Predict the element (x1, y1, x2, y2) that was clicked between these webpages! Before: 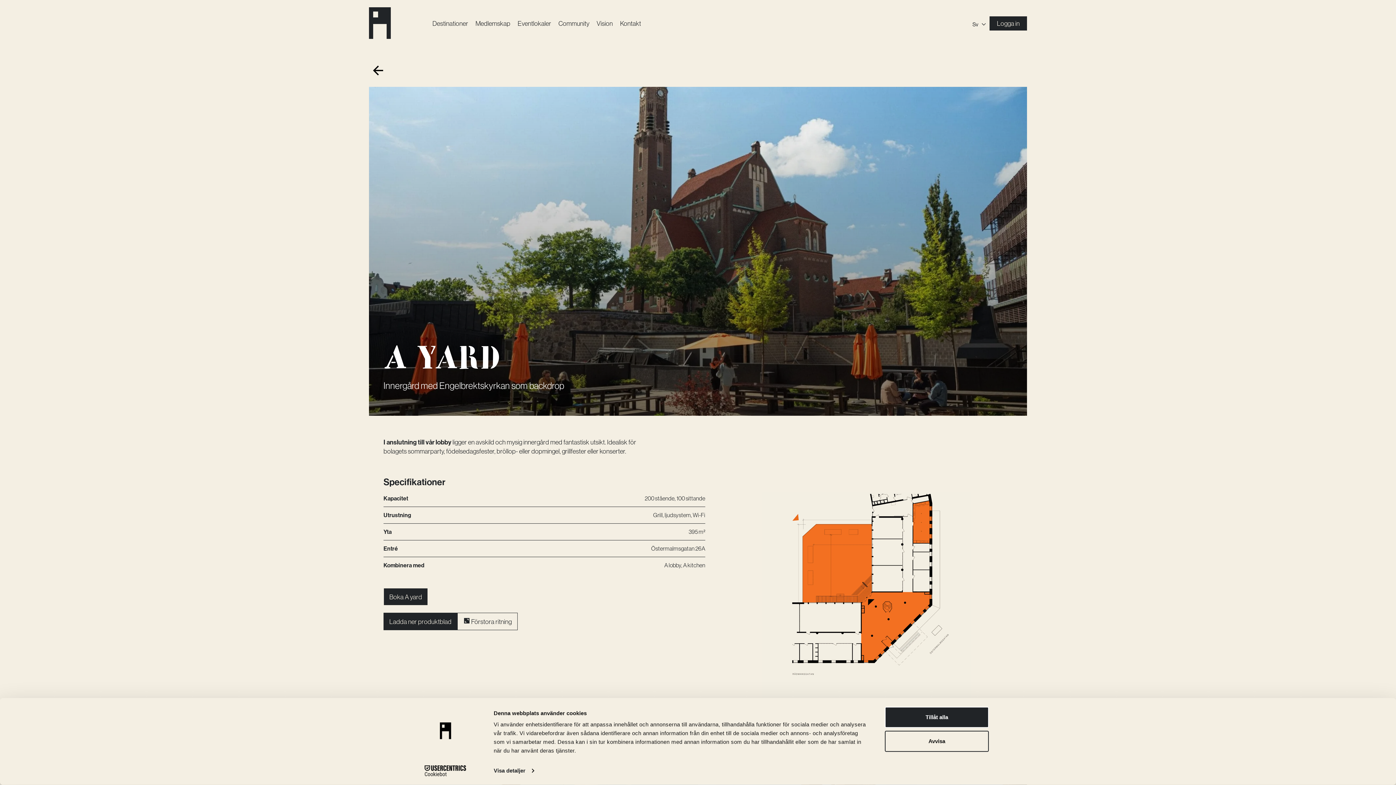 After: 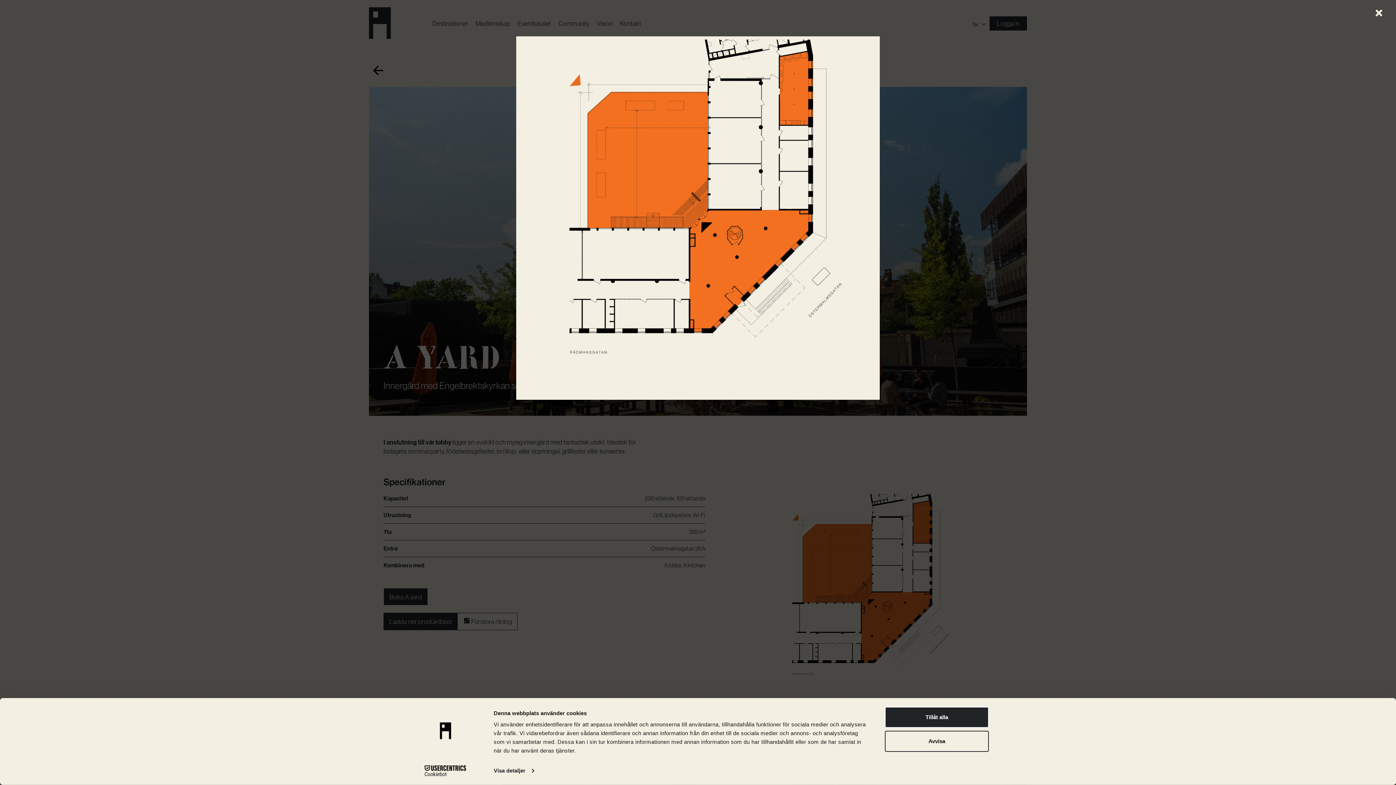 Action: label: Förstora ritning bbox: (457, 613, 517, 630)